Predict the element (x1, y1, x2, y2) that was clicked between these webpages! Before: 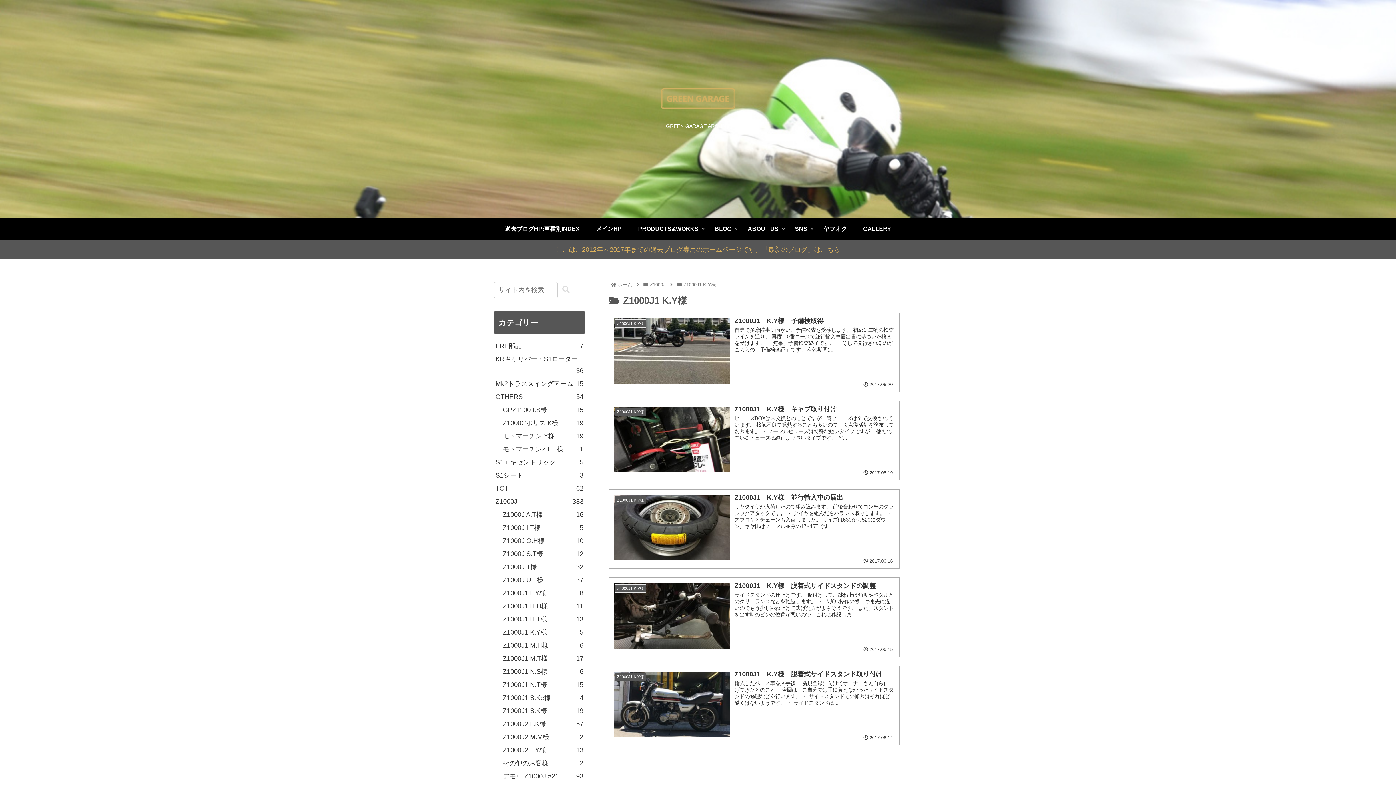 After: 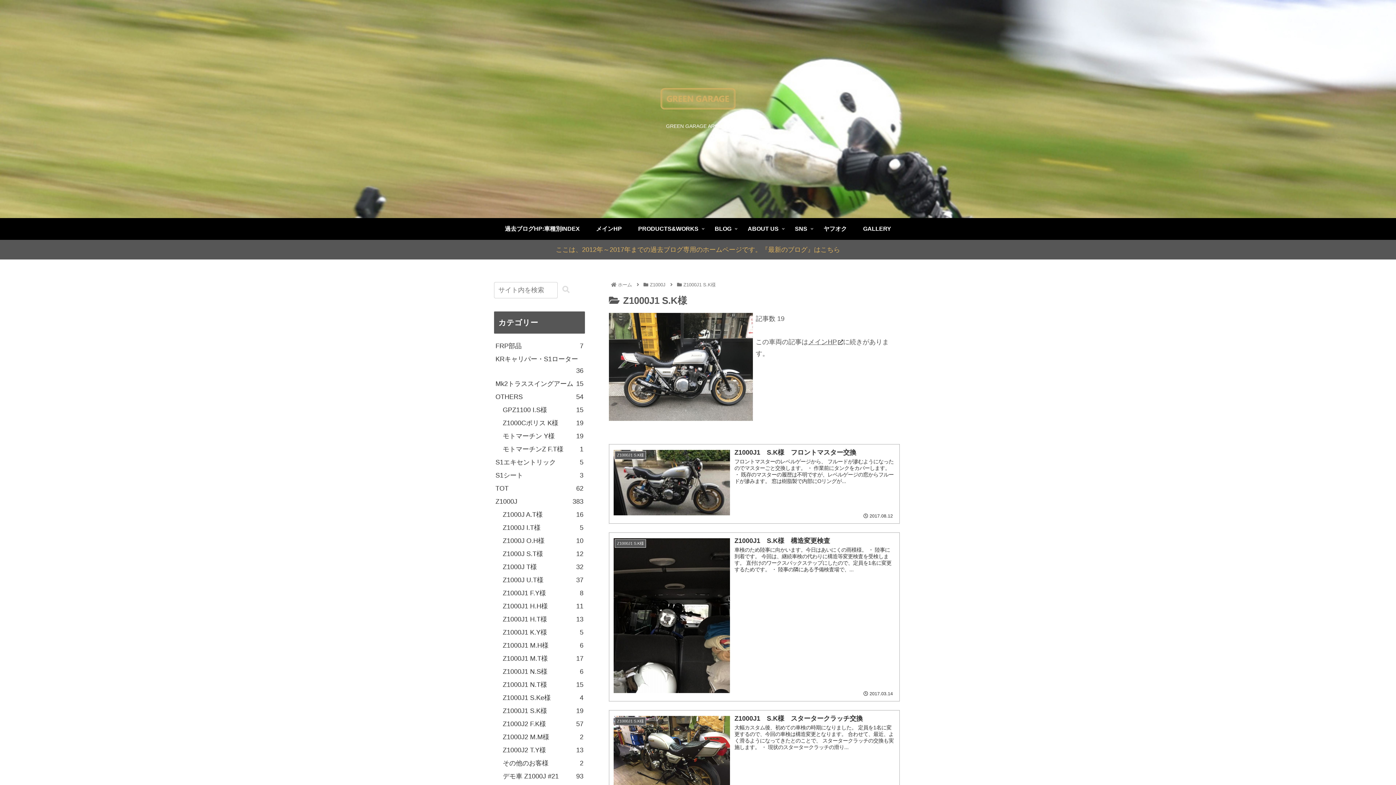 Action: label: Z1000J1 S.K様
19 bbox: (501, 704, 585, 717)